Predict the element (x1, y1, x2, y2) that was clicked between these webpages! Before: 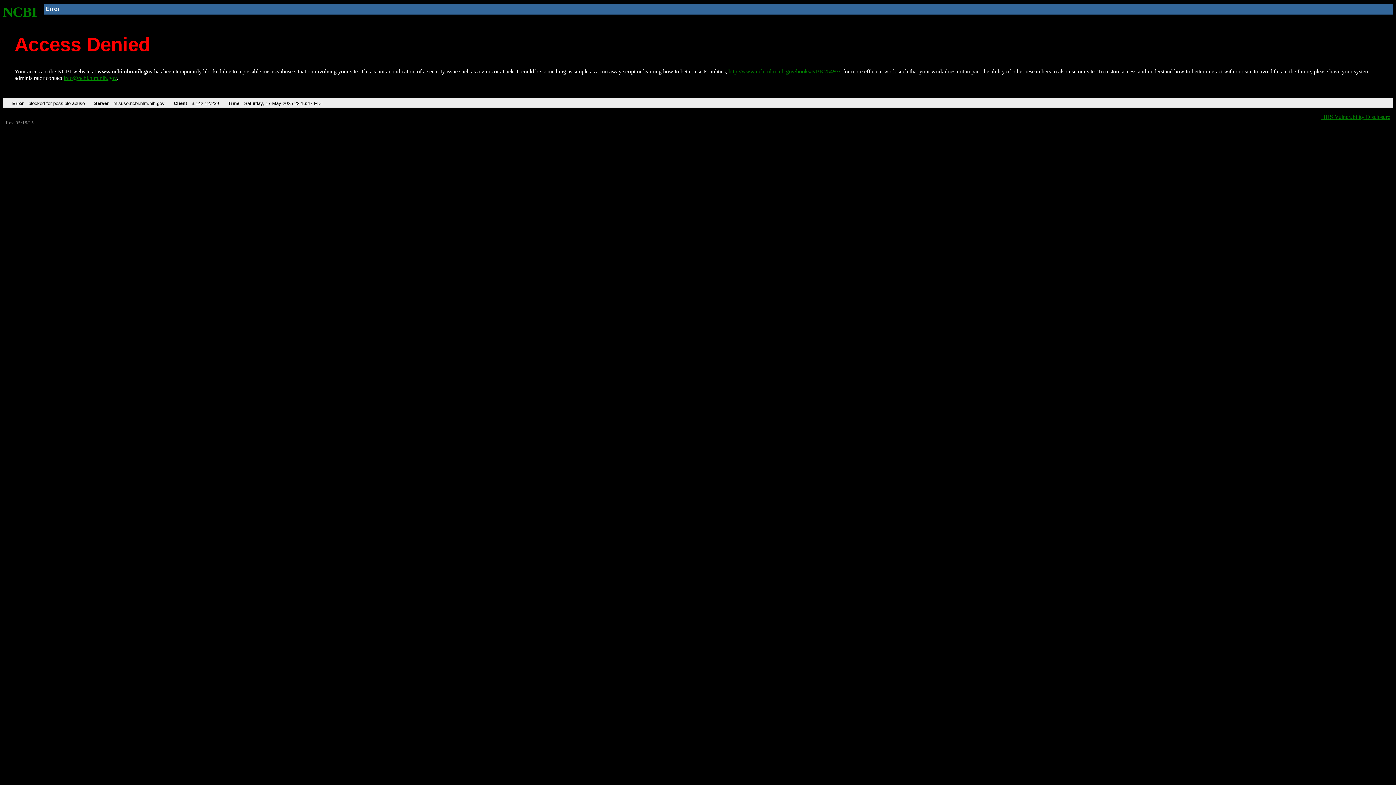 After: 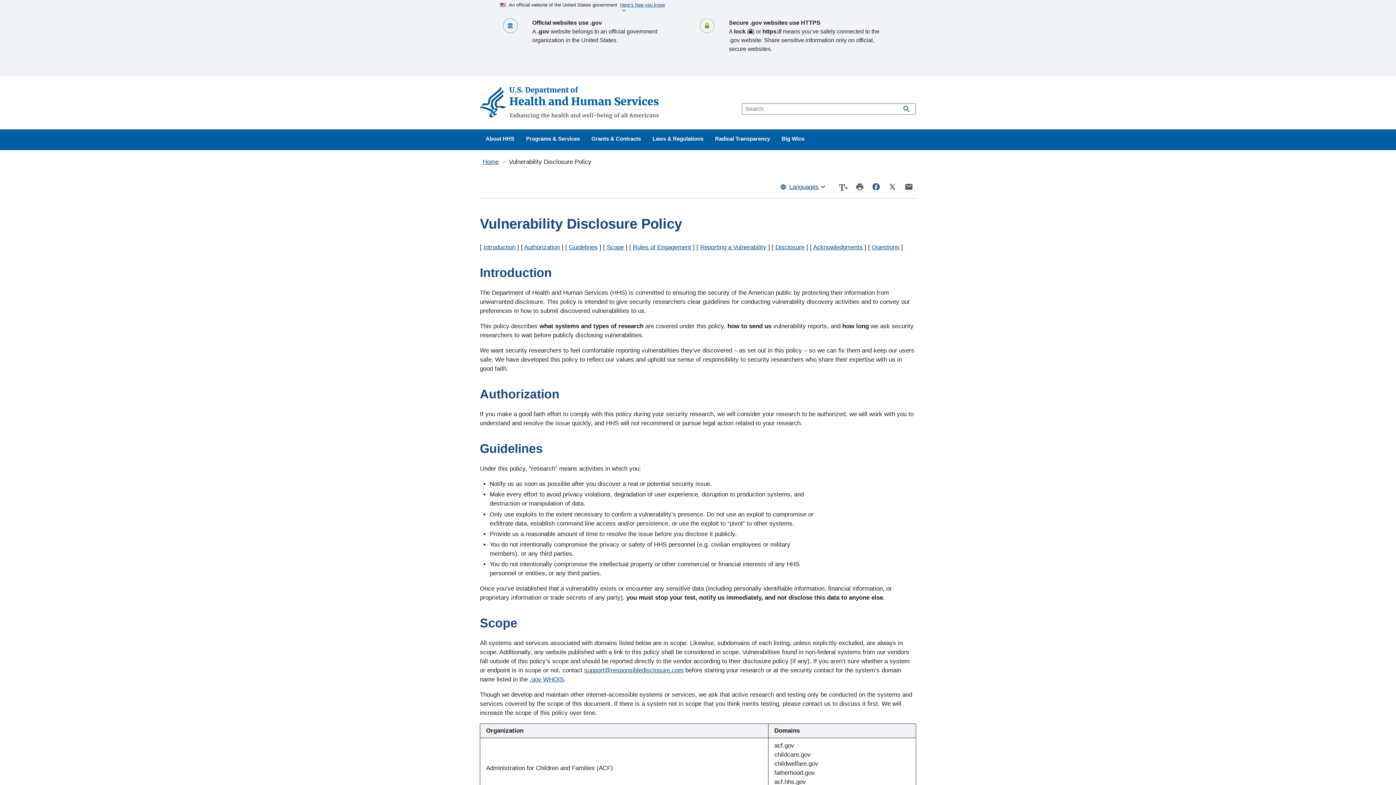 Action: label: HHS Vulnerability Disclosure bbox: (1321, 113, 1390, 119)